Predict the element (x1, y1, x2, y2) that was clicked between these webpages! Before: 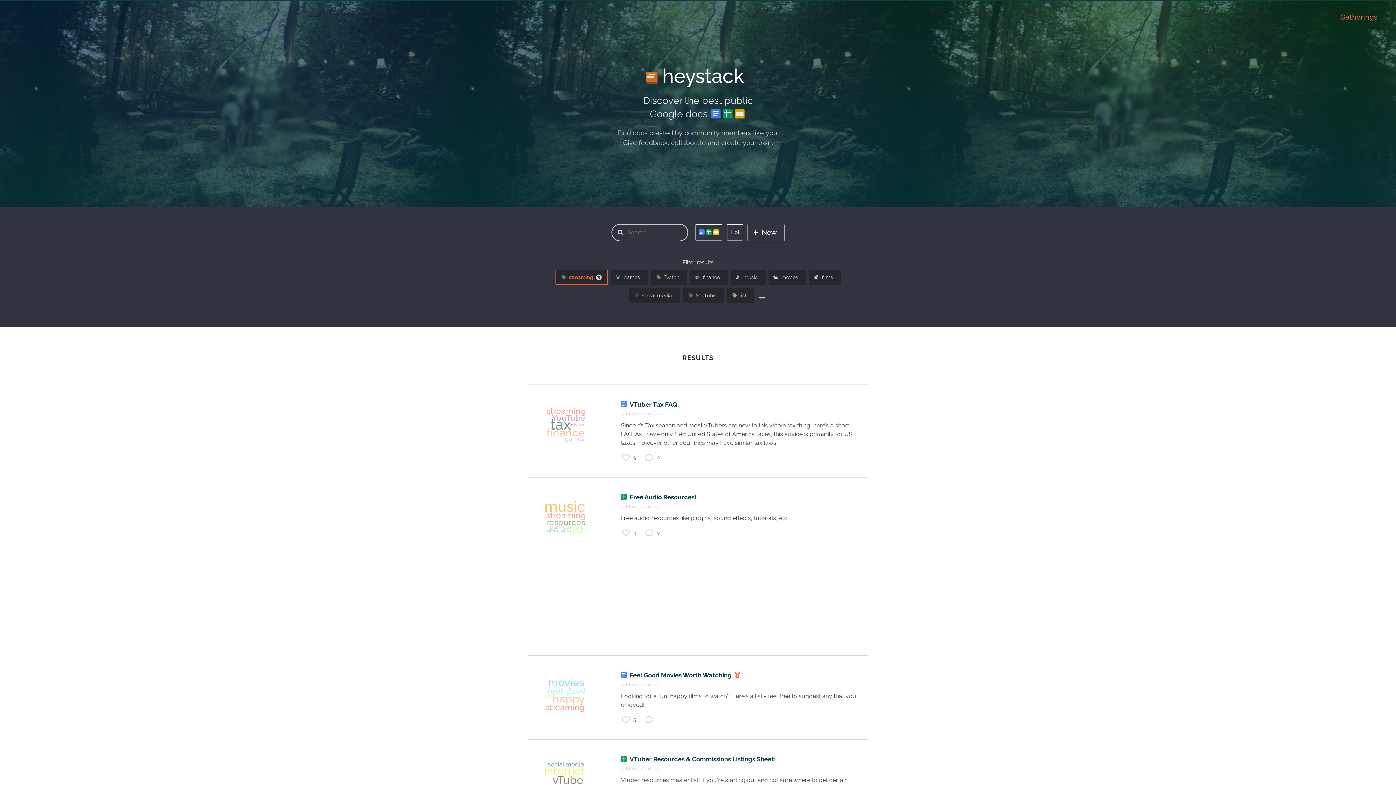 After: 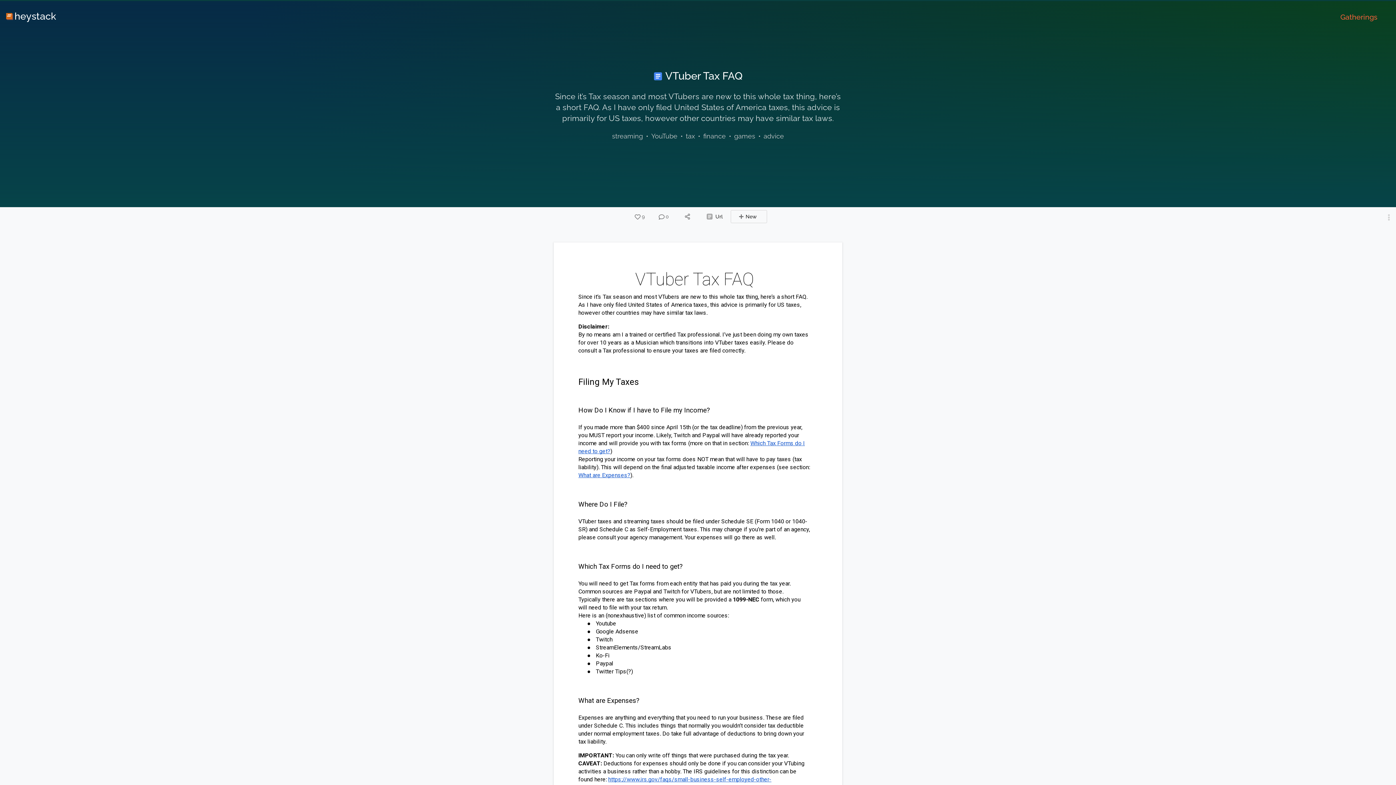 Action: label:  0 bbox: (642, 450, 660, 465)